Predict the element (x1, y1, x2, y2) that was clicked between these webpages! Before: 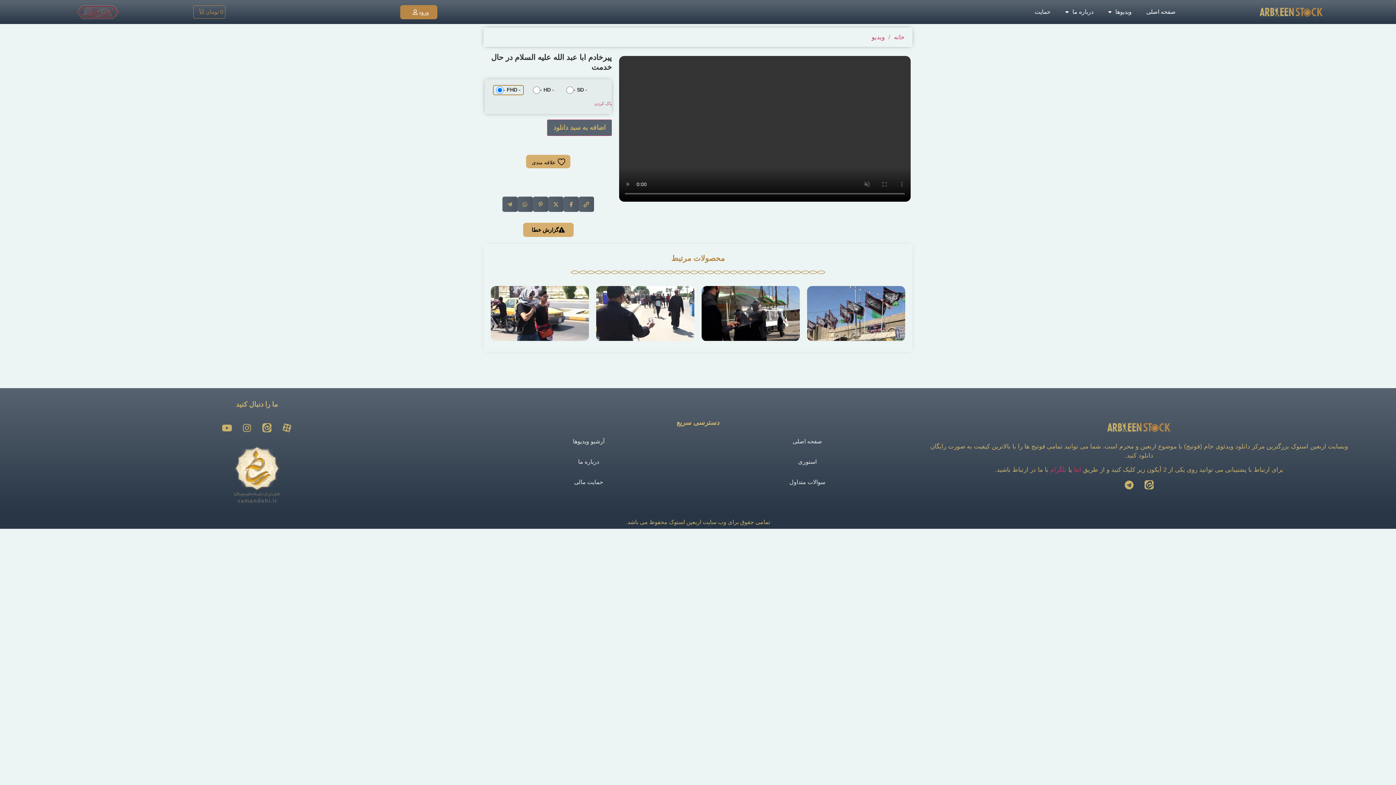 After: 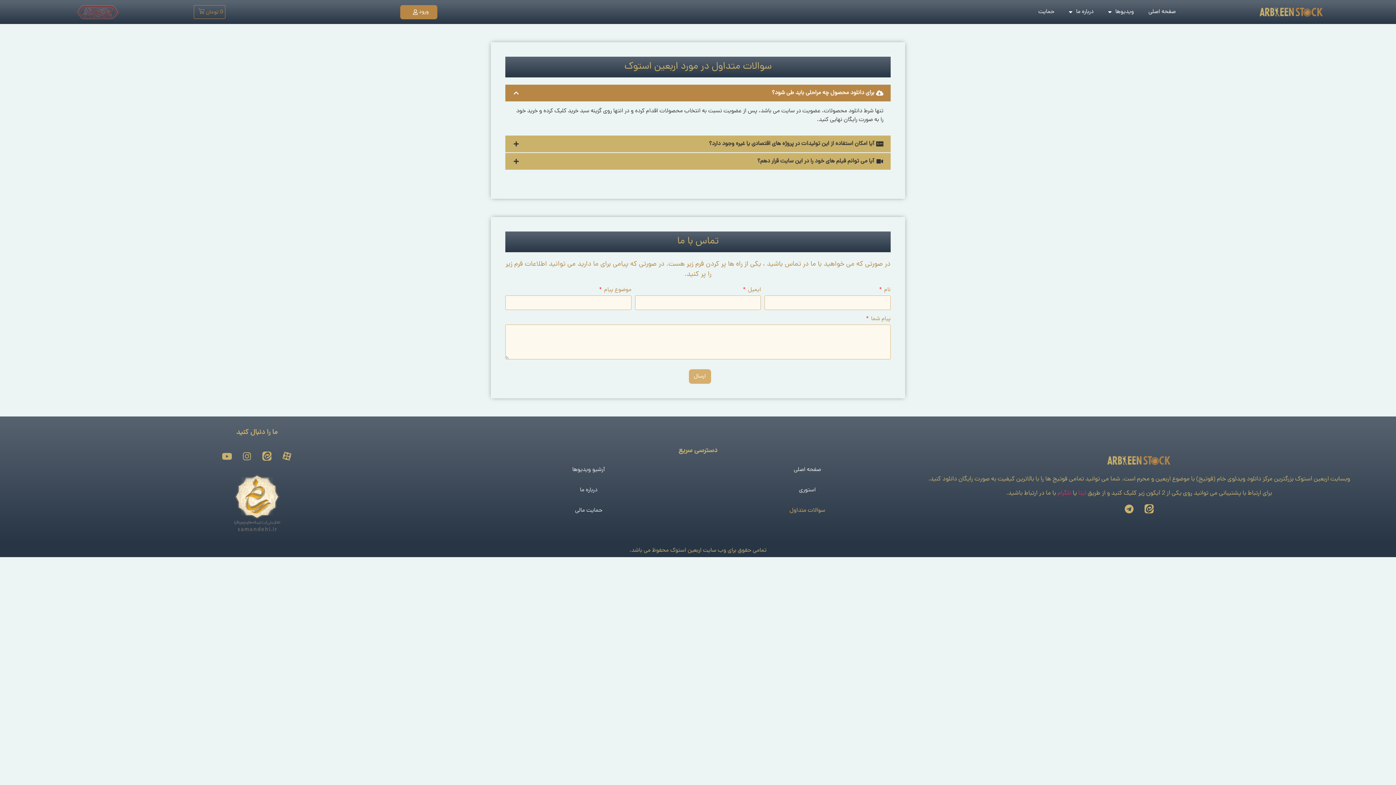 Action: label: سوالات متداول bbox: (700, 474, 915, 490)